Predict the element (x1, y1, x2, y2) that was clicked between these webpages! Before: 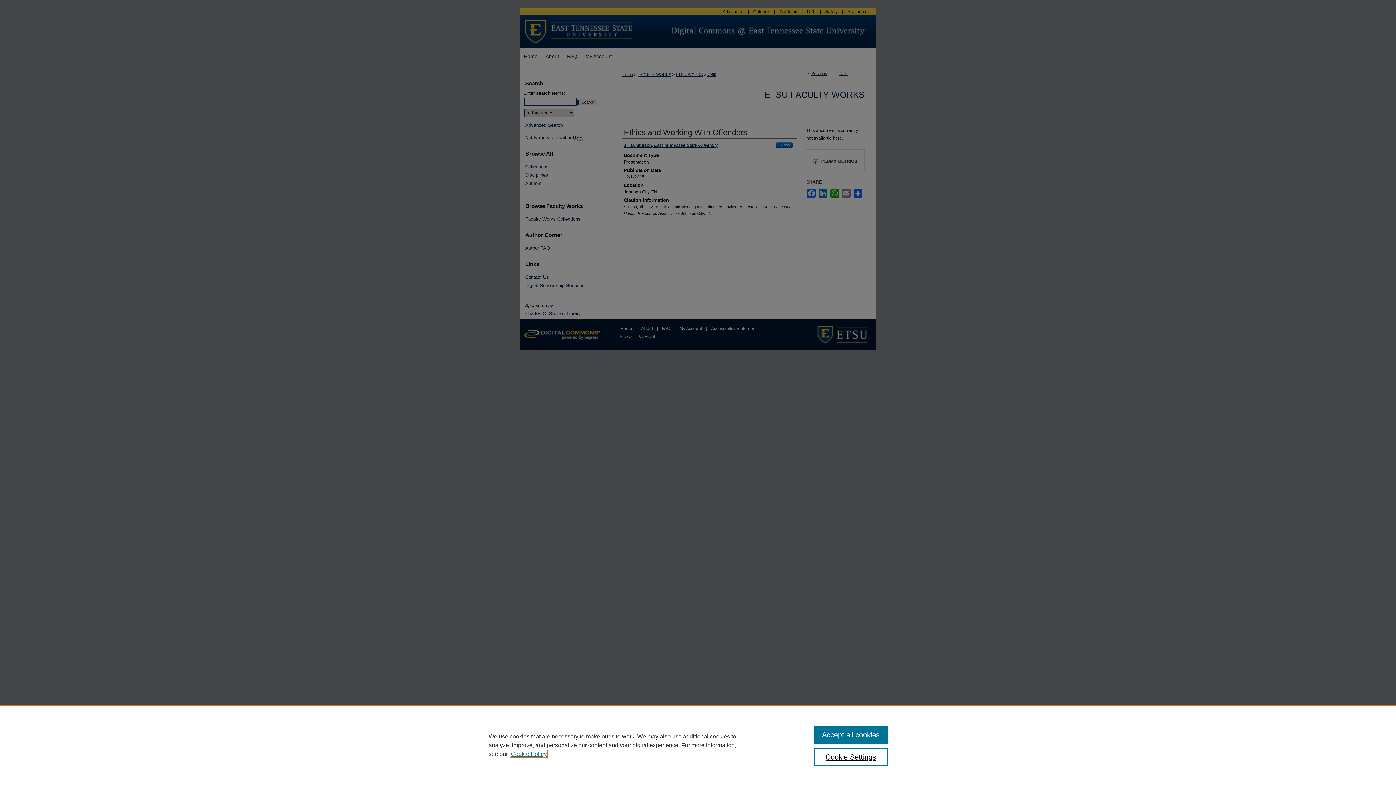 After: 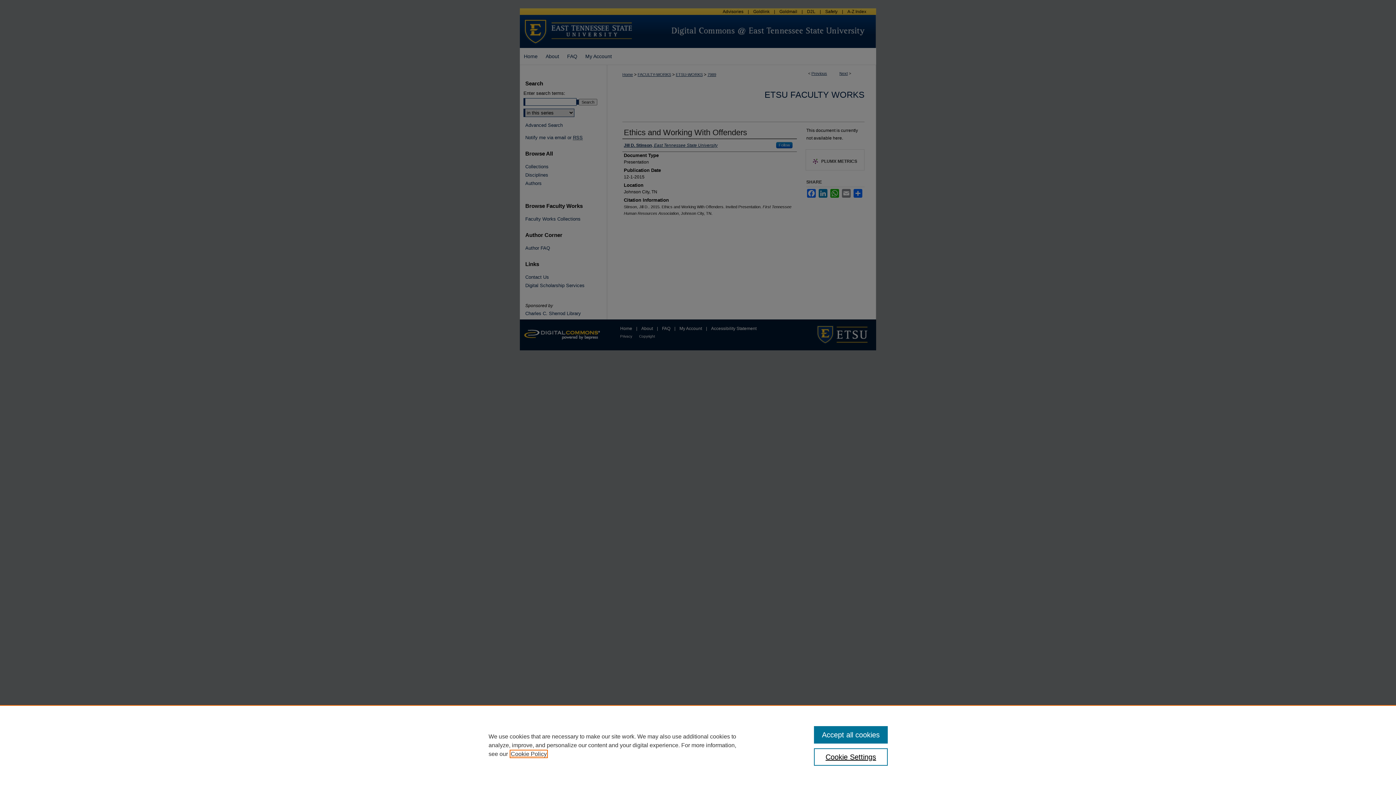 Action: bbox: (510, 751, 546, 757) label: , opens in a new tab